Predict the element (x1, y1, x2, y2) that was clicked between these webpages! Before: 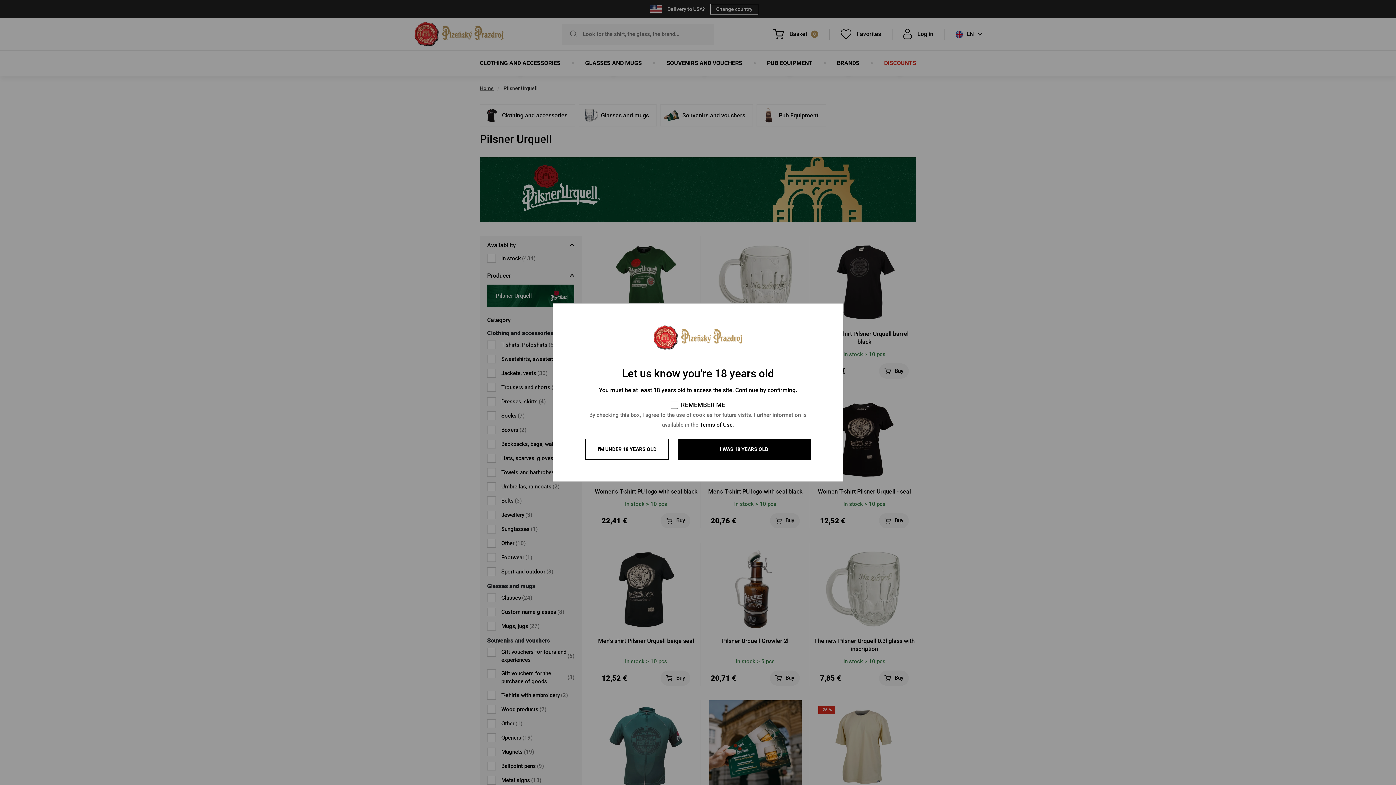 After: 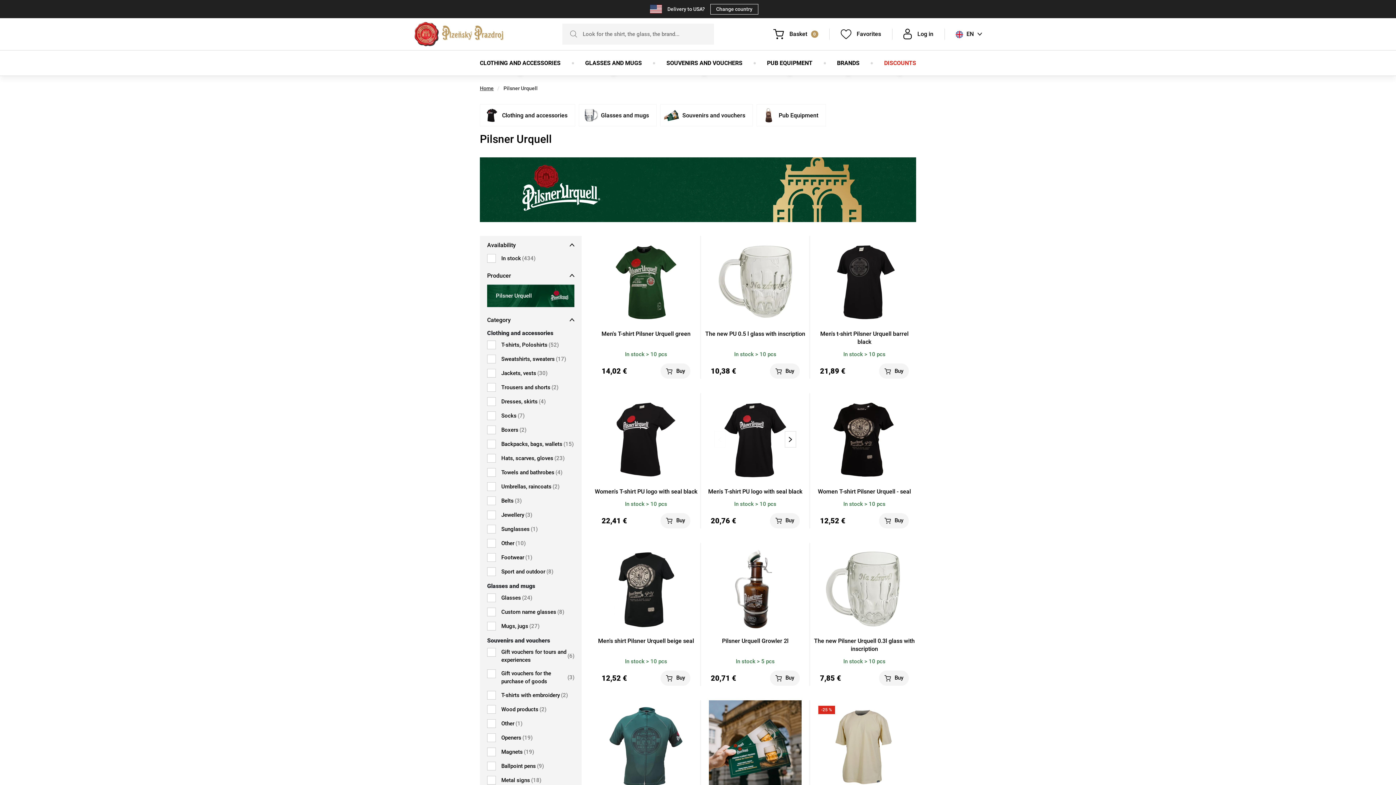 Action: label: I WAS 18 YEARS OLD bbox: (677, 438, 810, 460)